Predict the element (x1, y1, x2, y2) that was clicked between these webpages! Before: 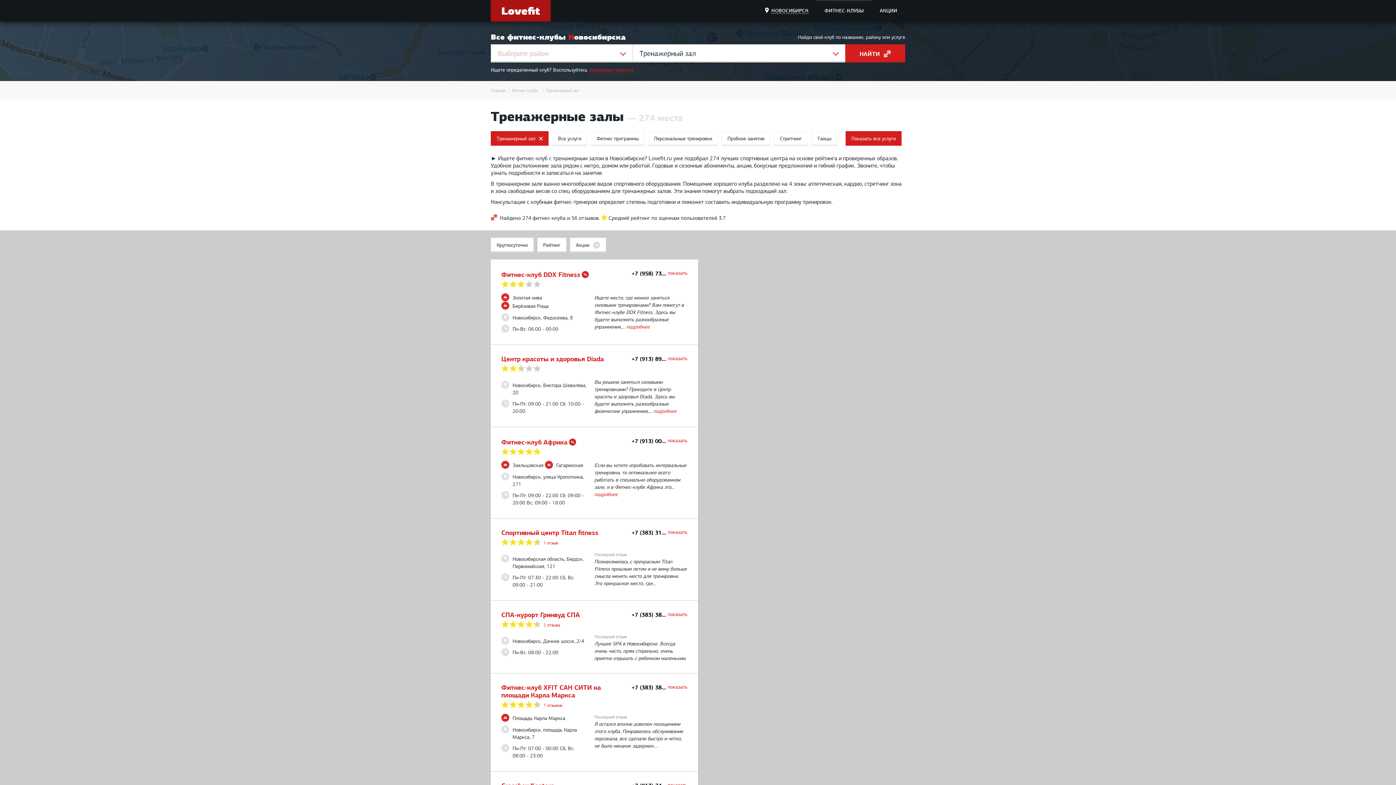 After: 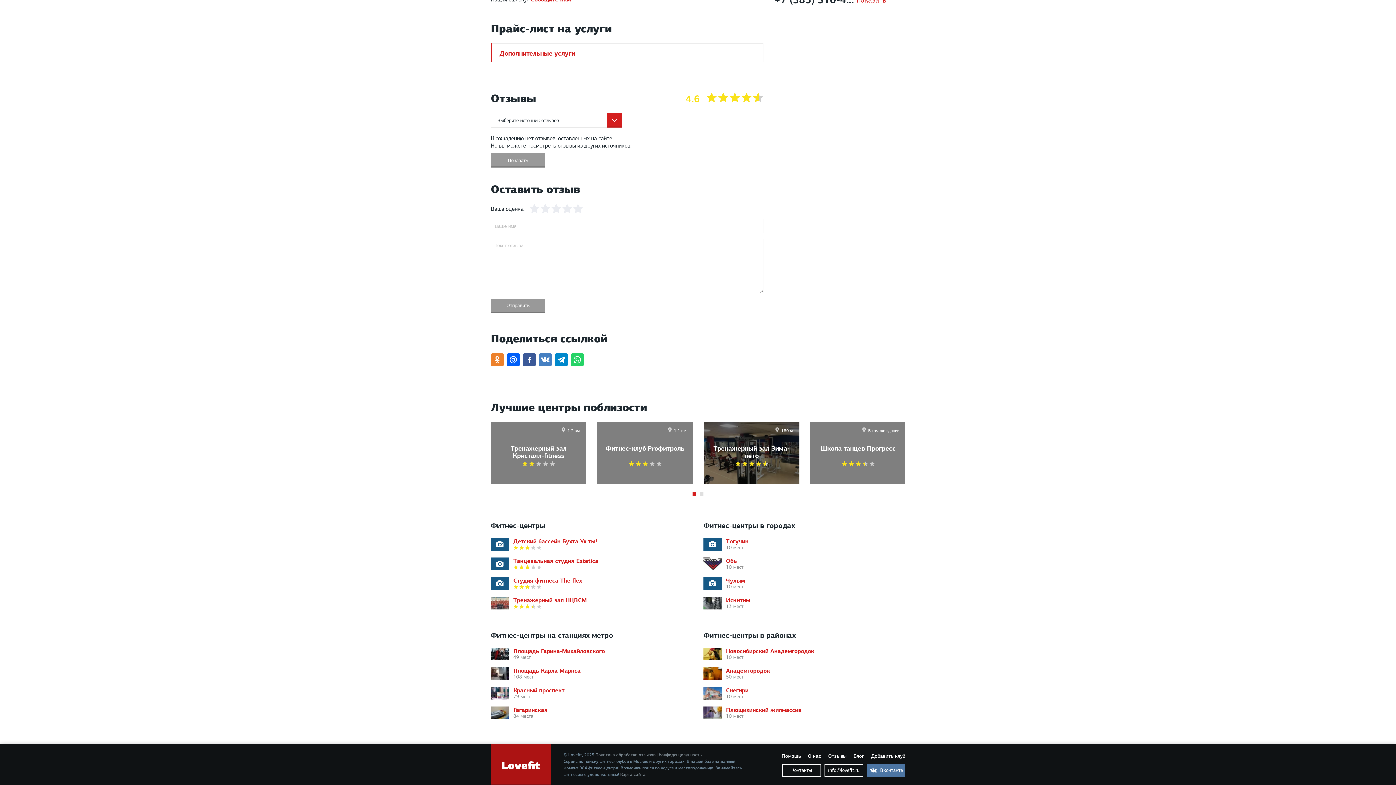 Action: label: 1 отзыв bbox: (543, 541, 558, 545)